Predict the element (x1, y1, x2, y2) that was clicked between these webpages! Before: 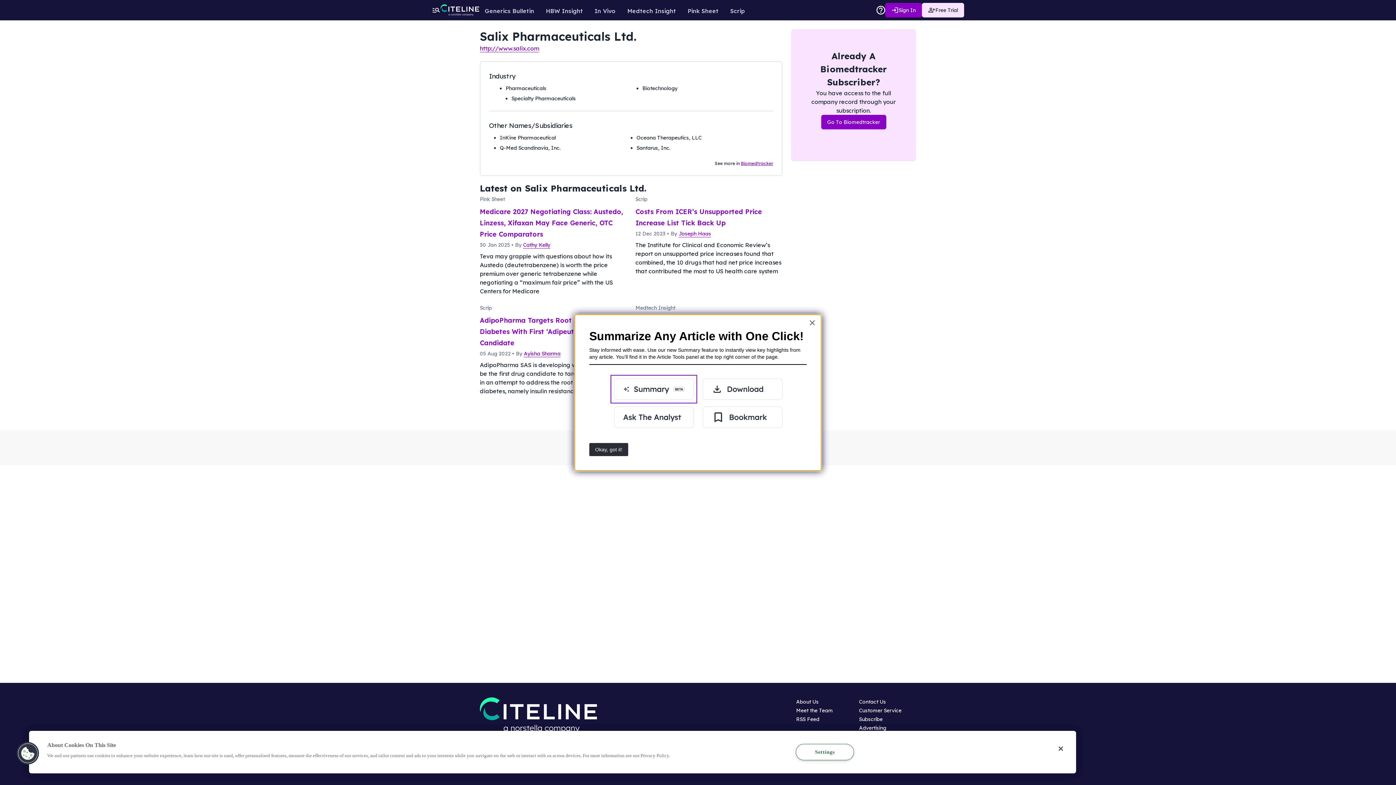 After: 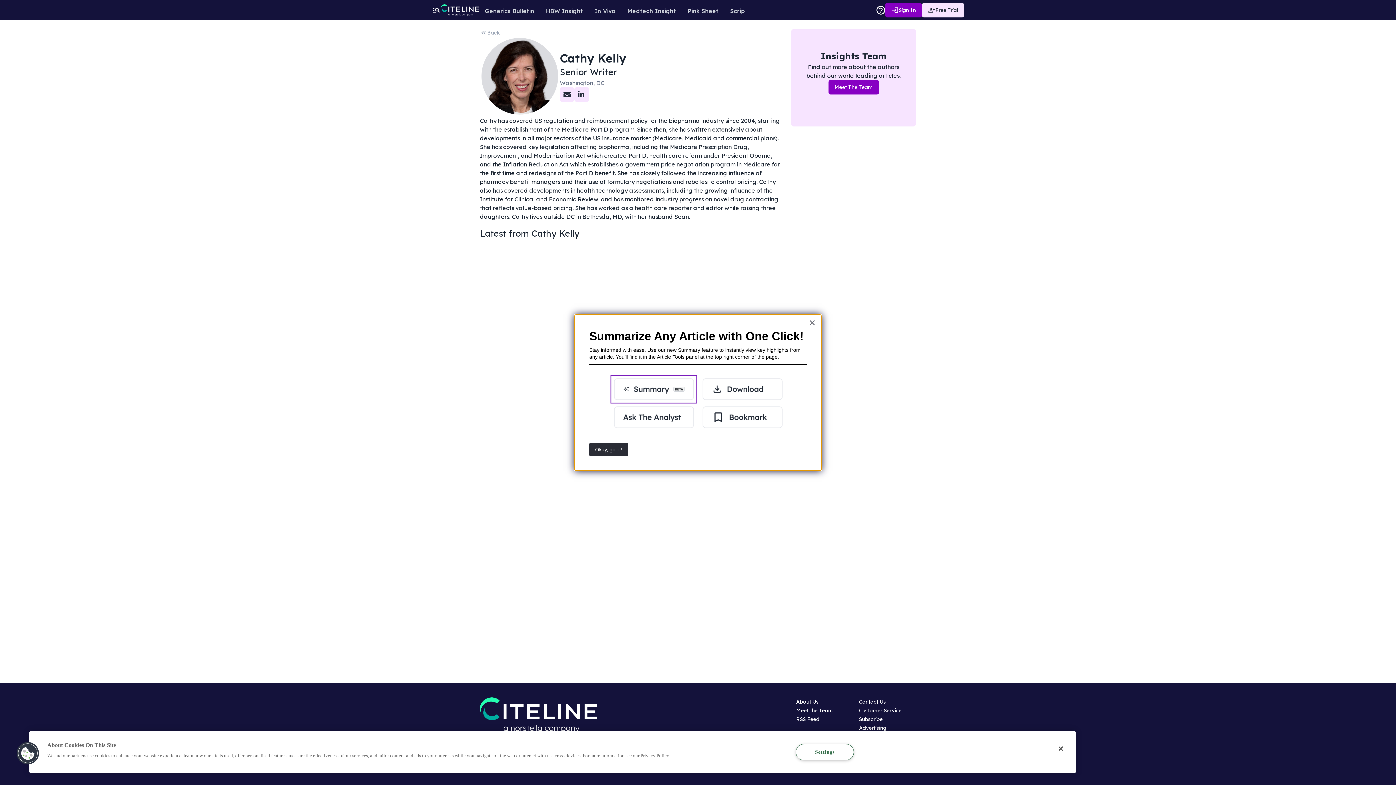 Action: label: Cathy Kelly bbox: (523, 241, 550, 248)